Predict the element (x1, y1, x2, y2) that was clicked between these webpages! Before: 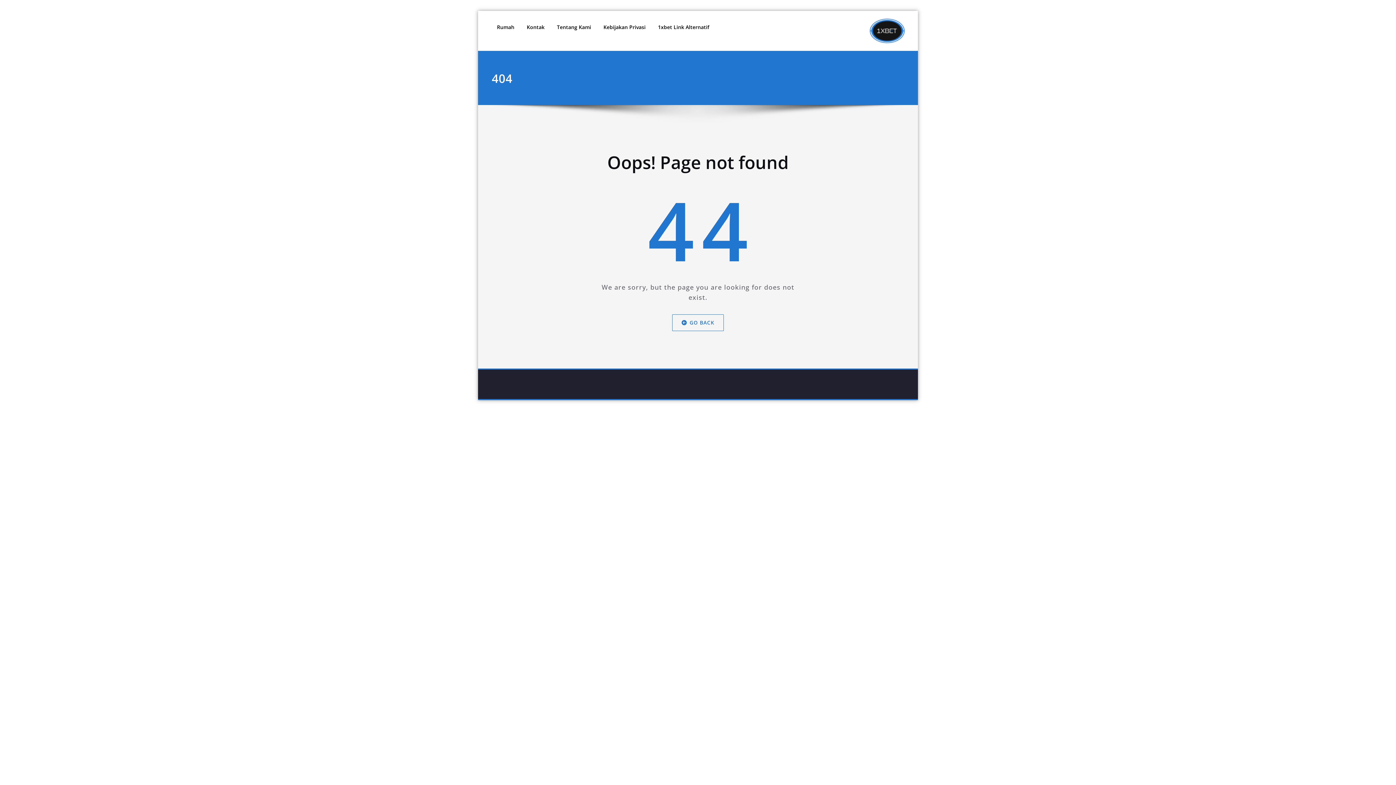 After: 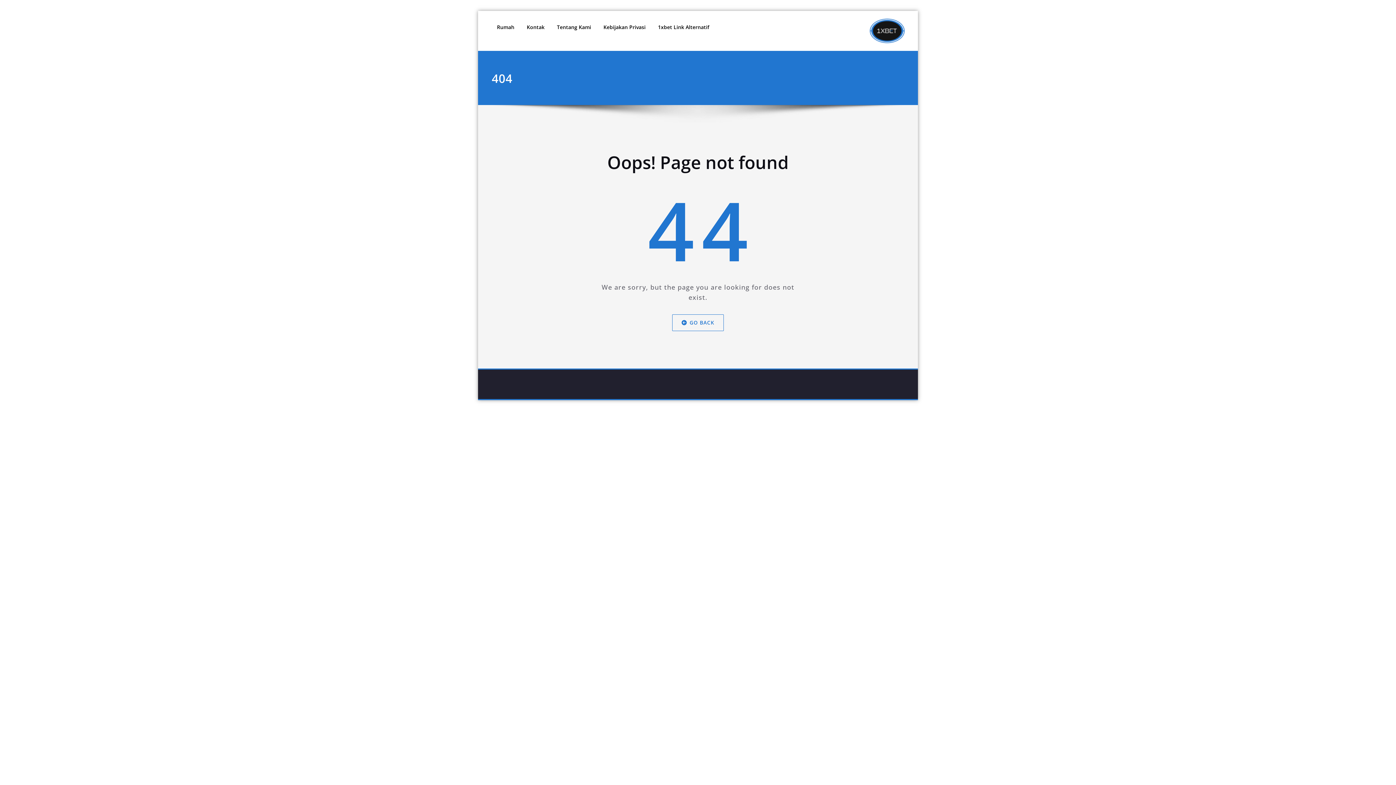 Action: bbox: (881, 75, 905, 82) label: Error 404